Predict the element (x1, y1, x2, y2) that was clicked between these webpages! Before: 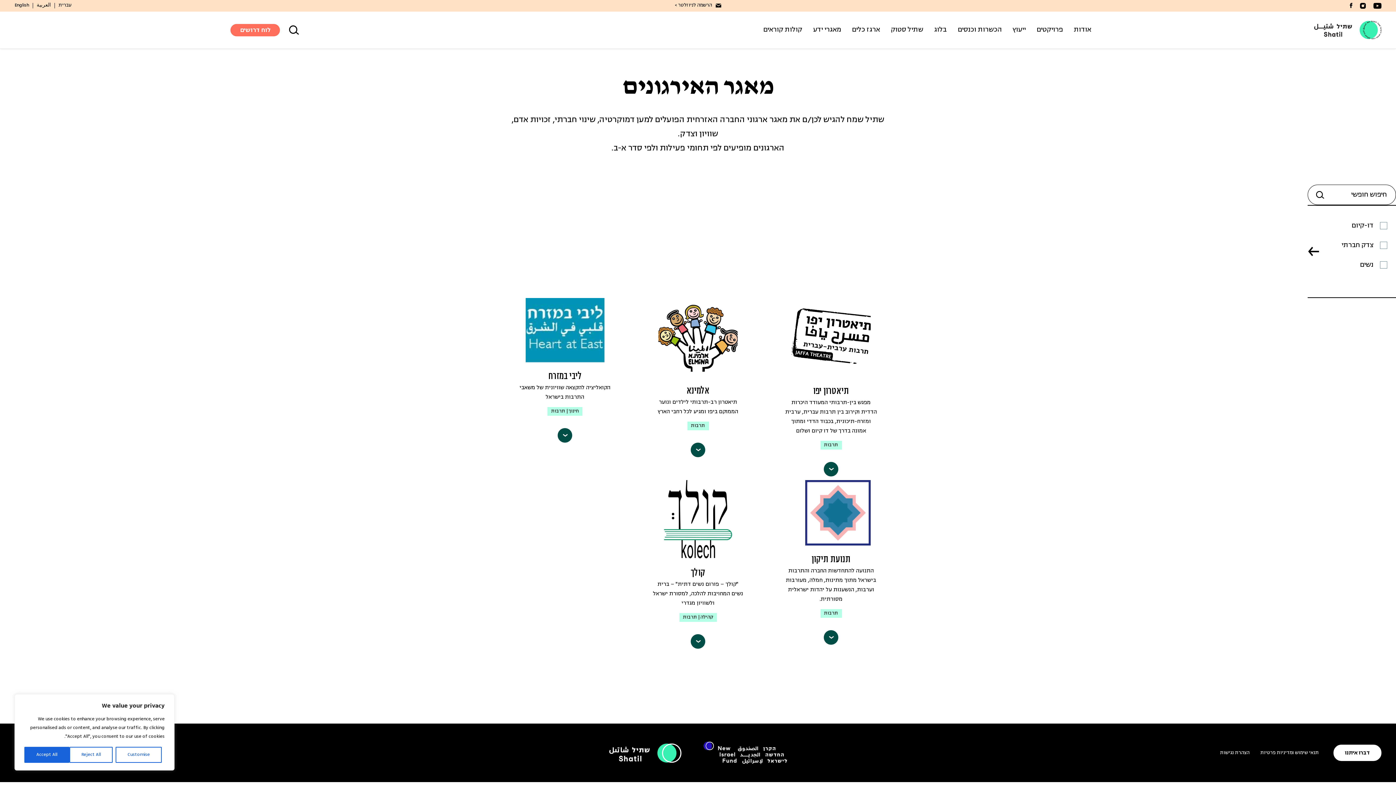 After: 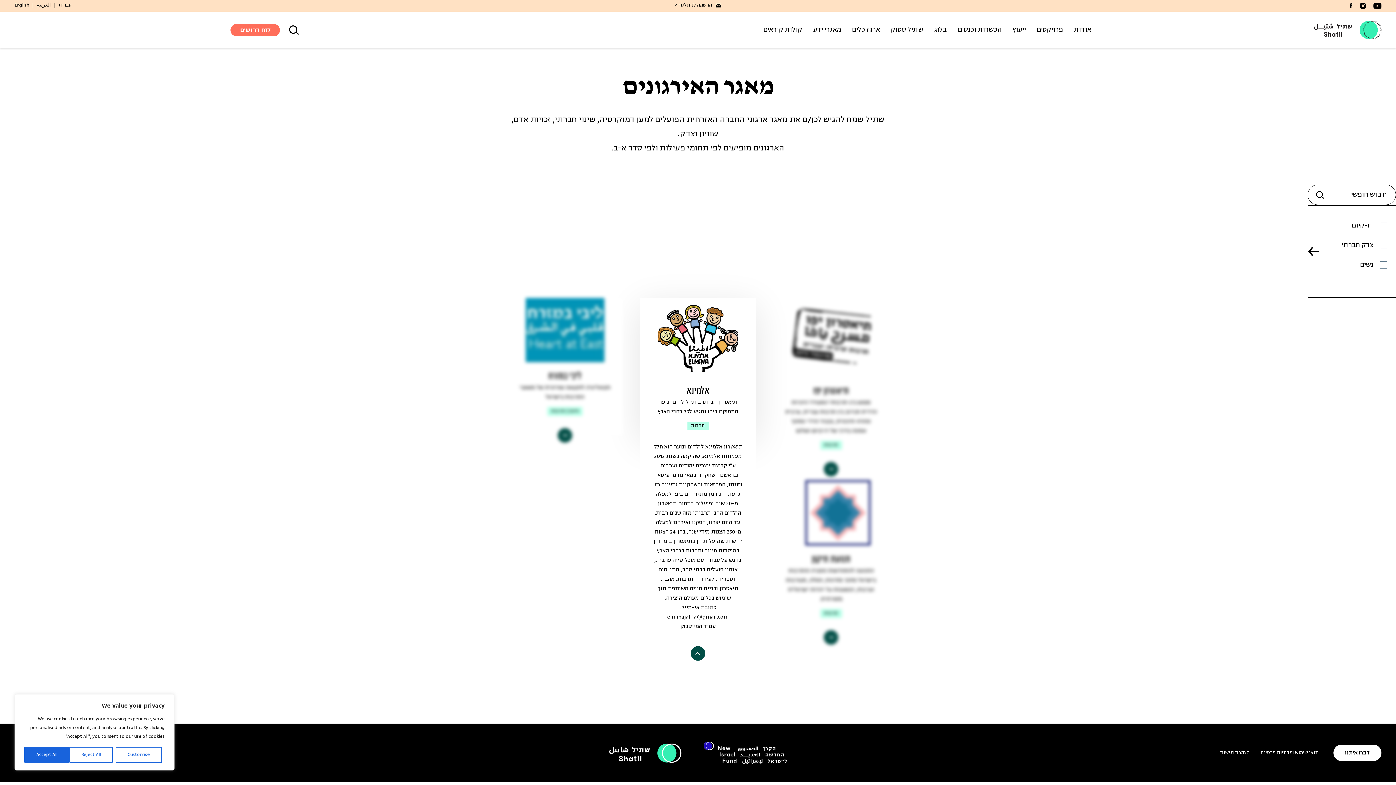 Action: bbox: (690, 442, 705, 457)